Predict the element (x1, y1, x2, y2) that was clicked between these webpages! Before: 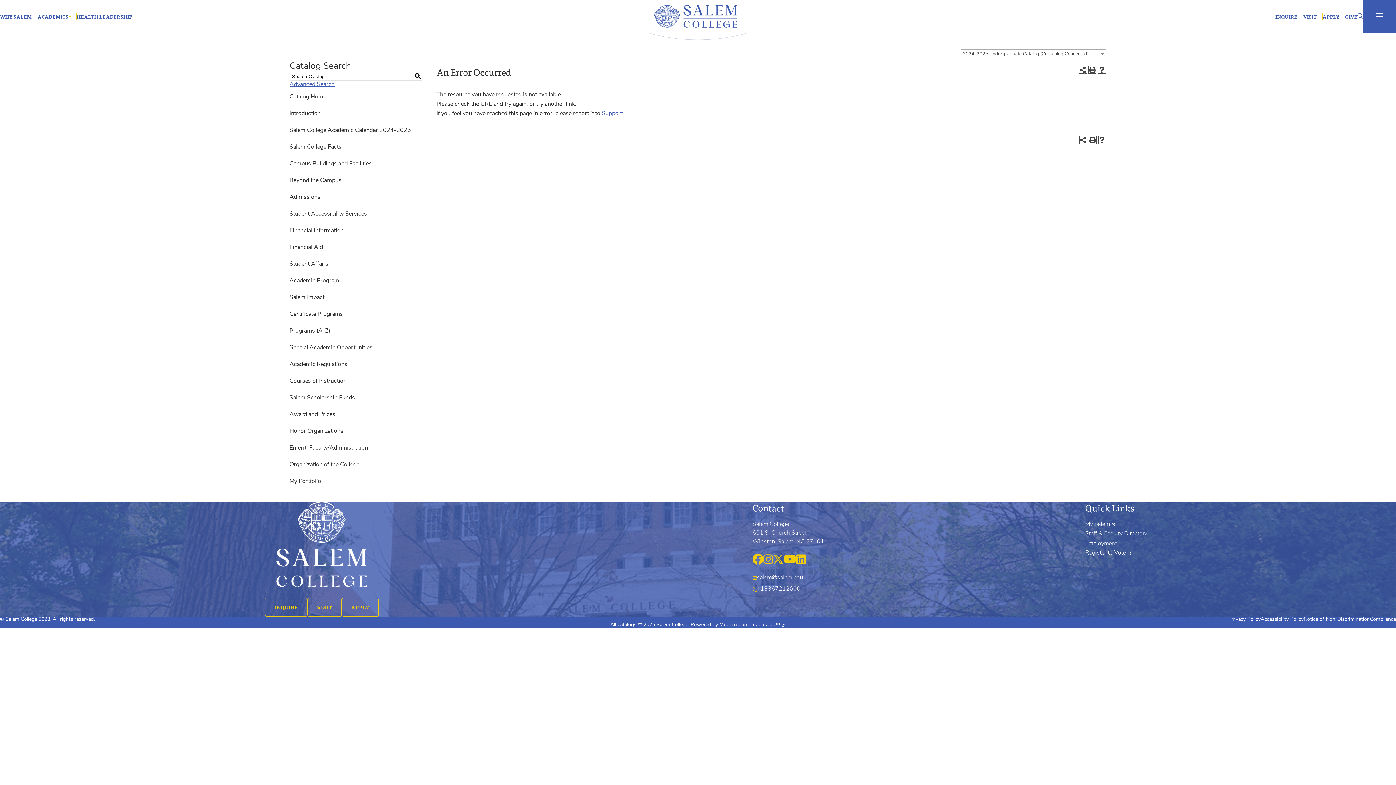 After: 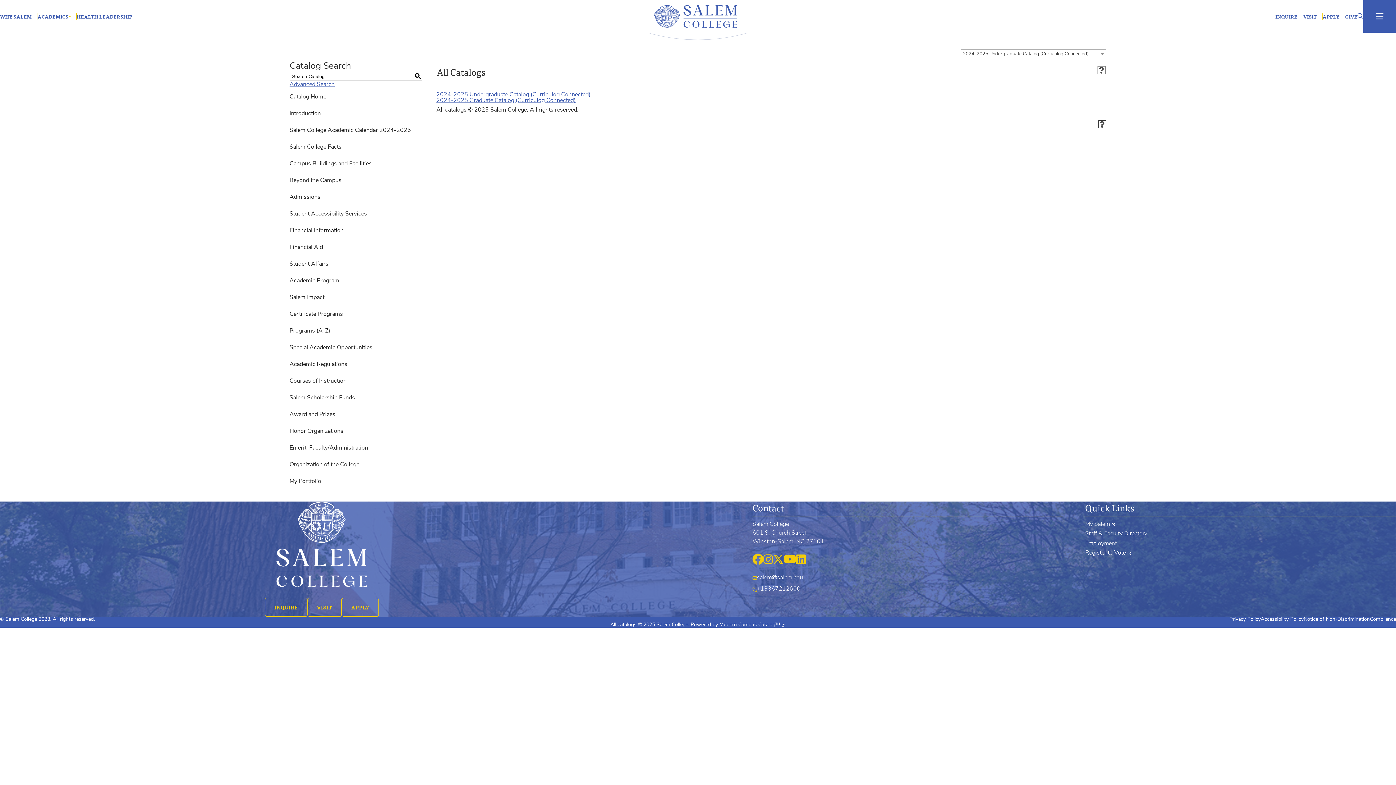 Action: bbox: (617, 622, 636, 628) label: catalogs